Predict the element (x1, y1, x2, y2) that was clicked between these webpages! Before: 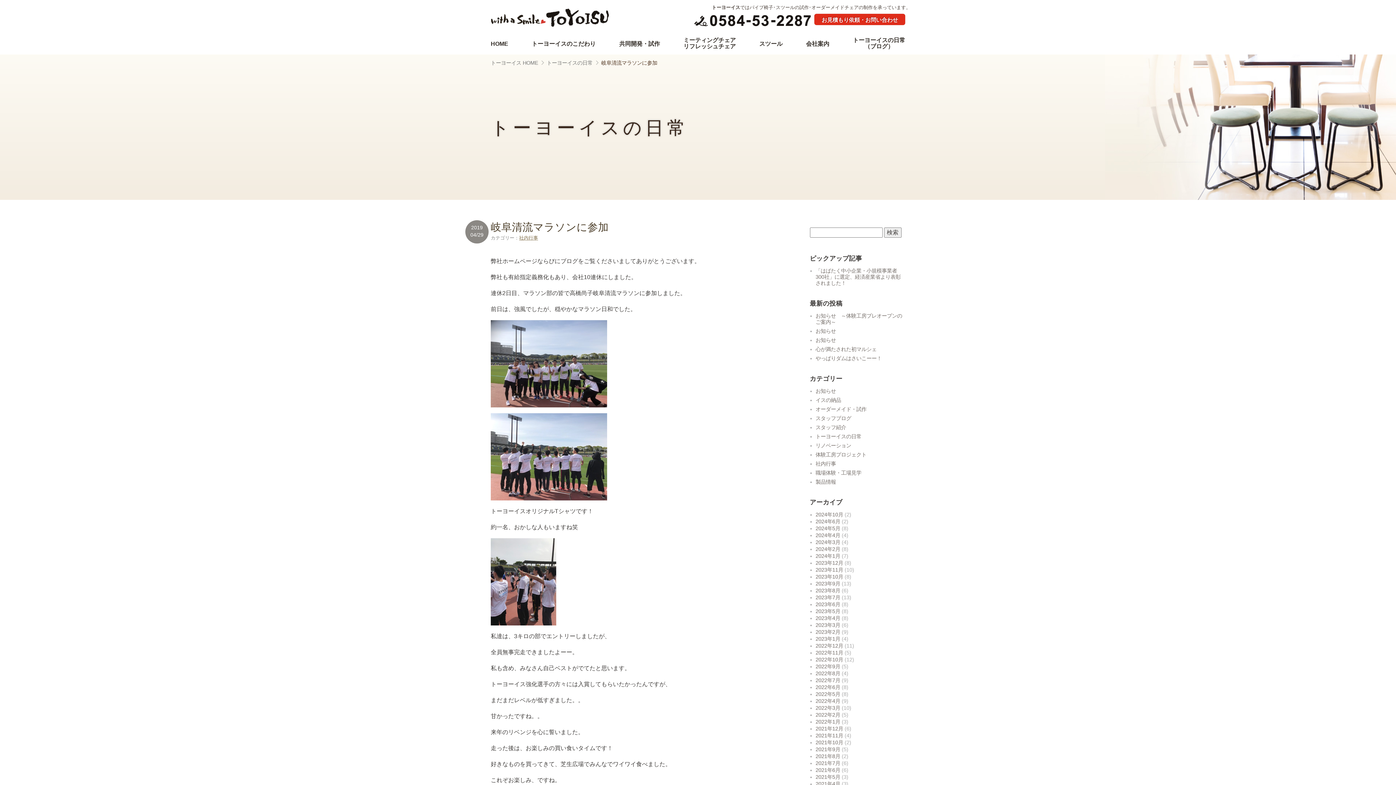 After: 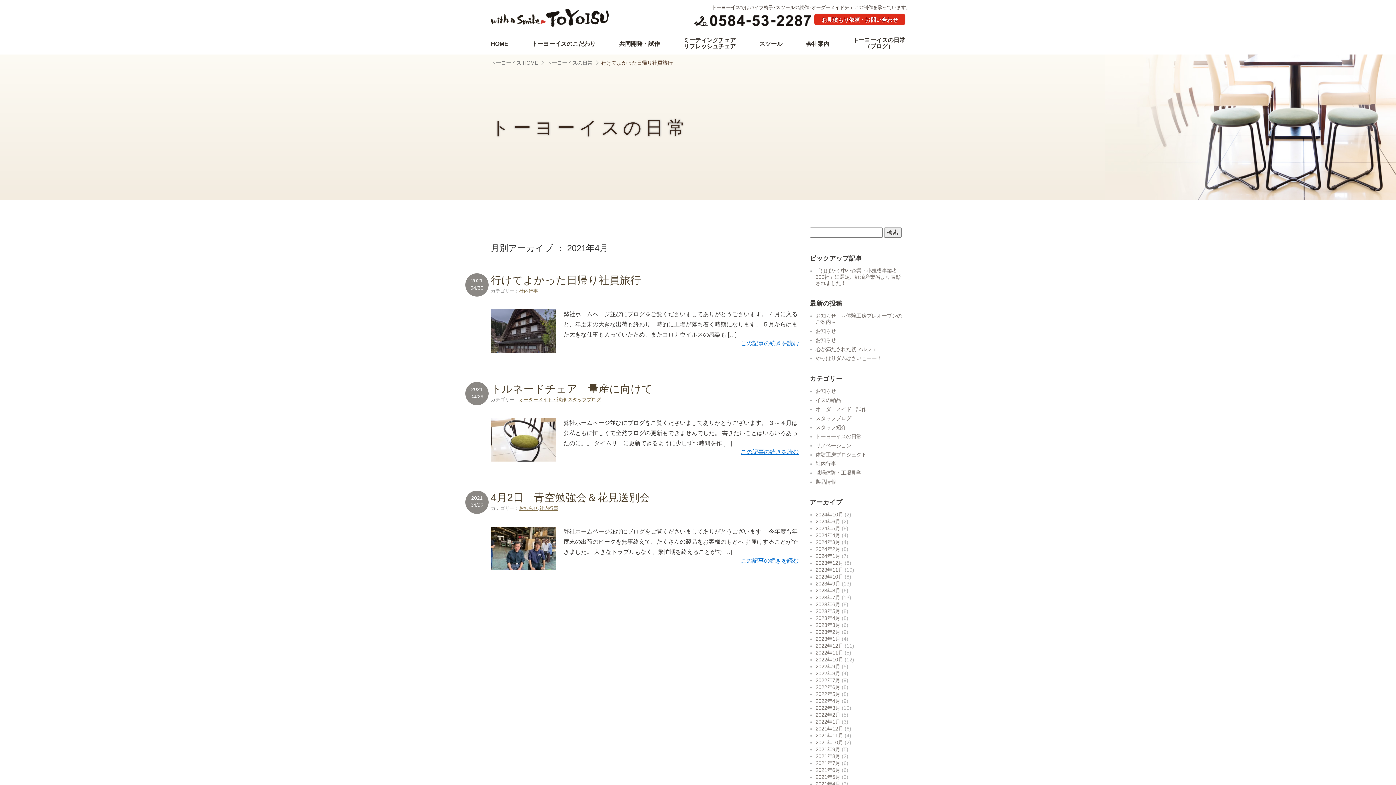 Action: bbox: (815, 781, 840, 787) label: 2021年4月